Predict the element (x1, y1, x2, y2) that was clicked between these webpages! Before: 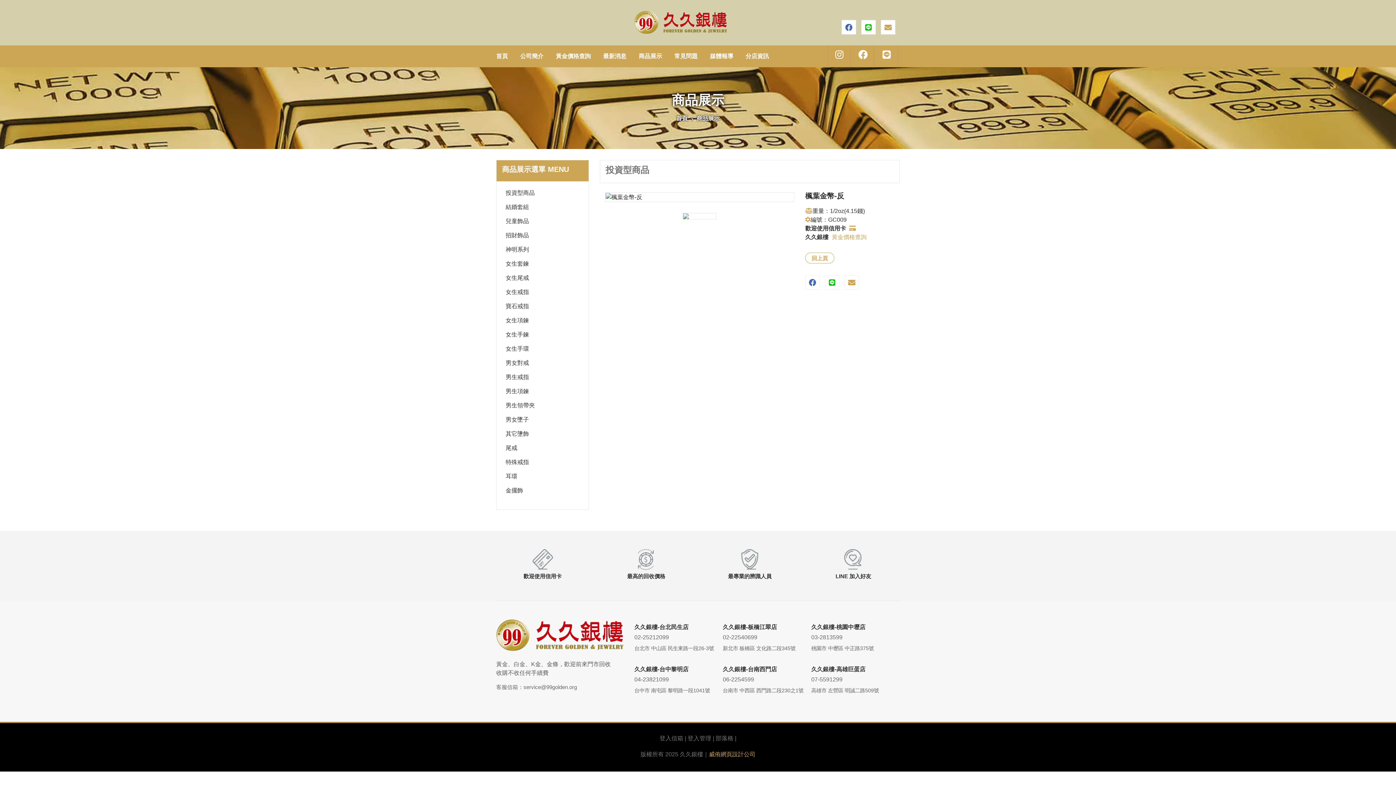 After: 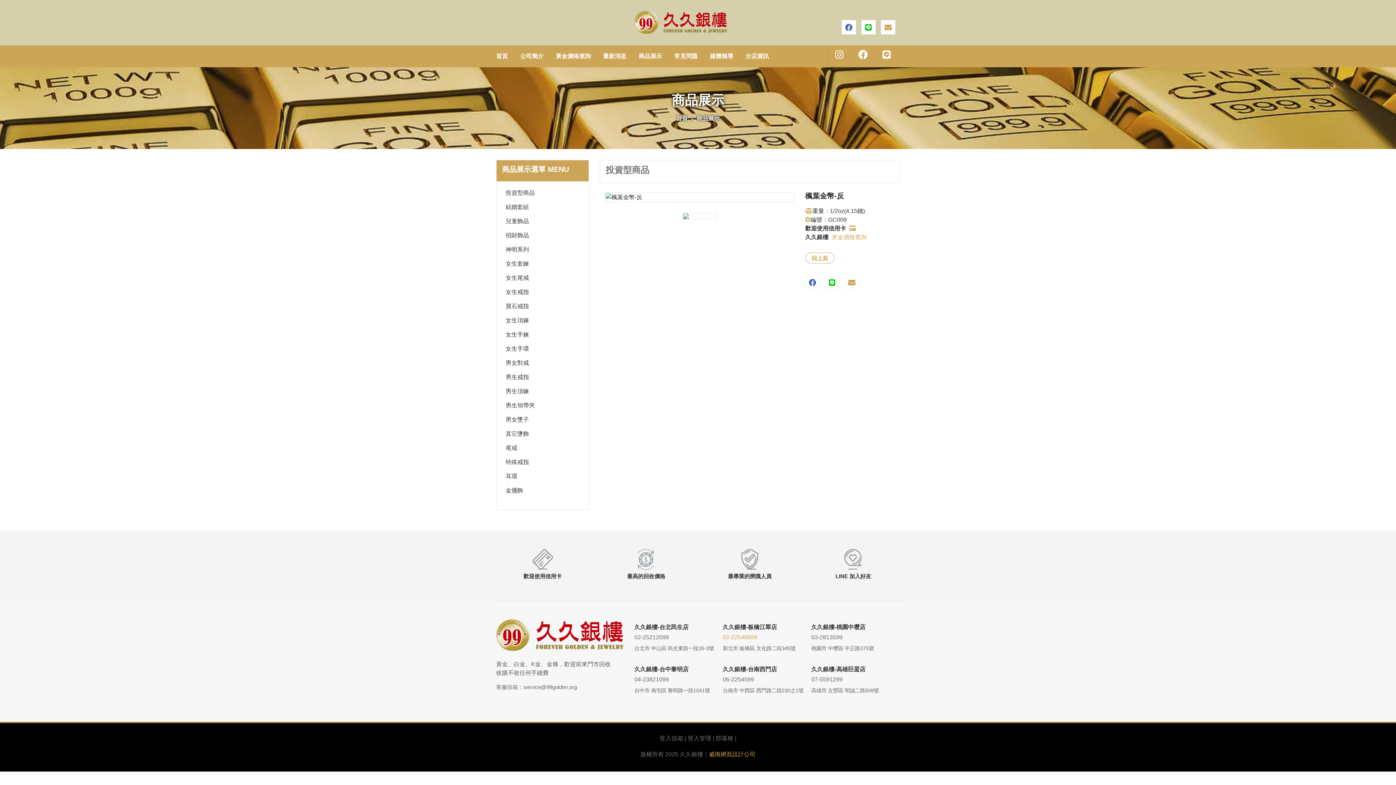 Action: label: 02-22540699 bbox: (723, 634, 757, 640)